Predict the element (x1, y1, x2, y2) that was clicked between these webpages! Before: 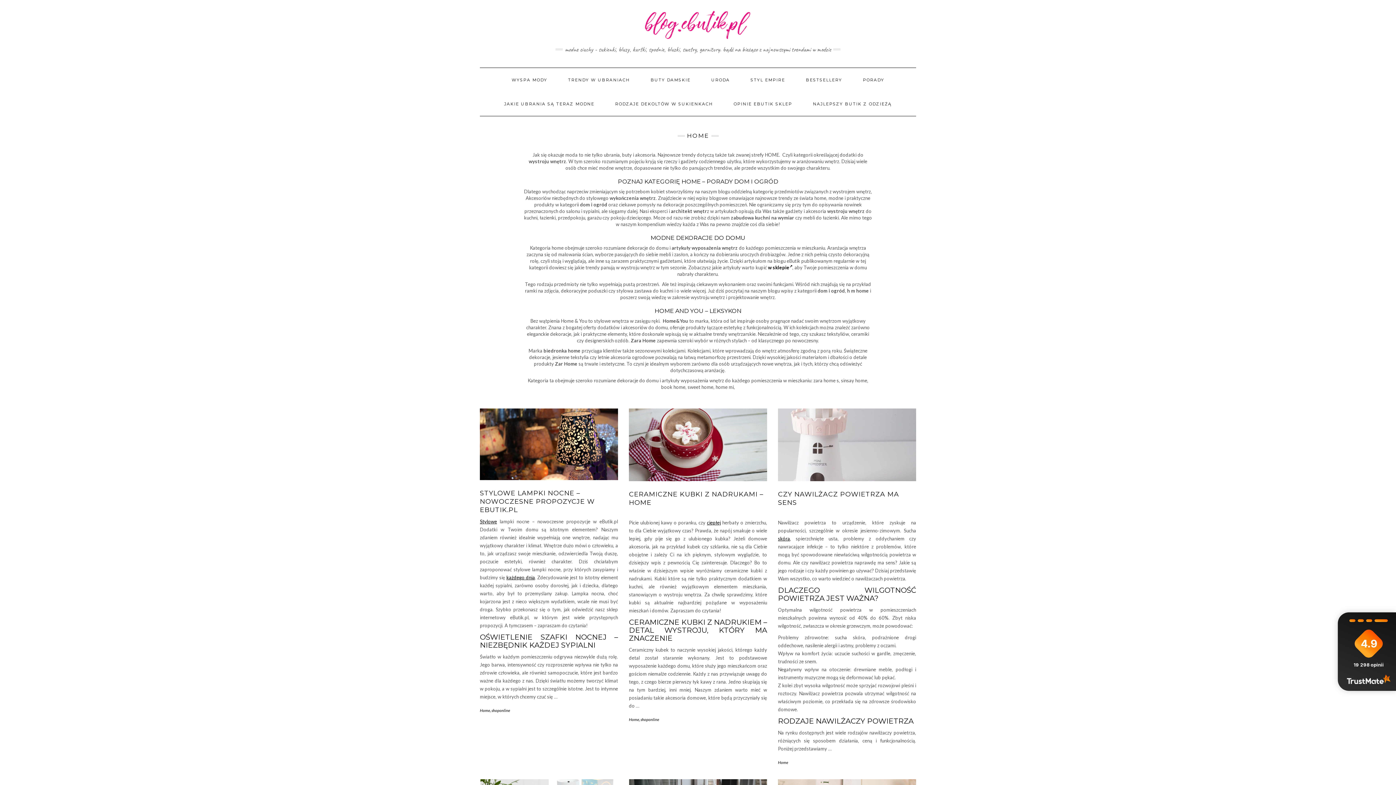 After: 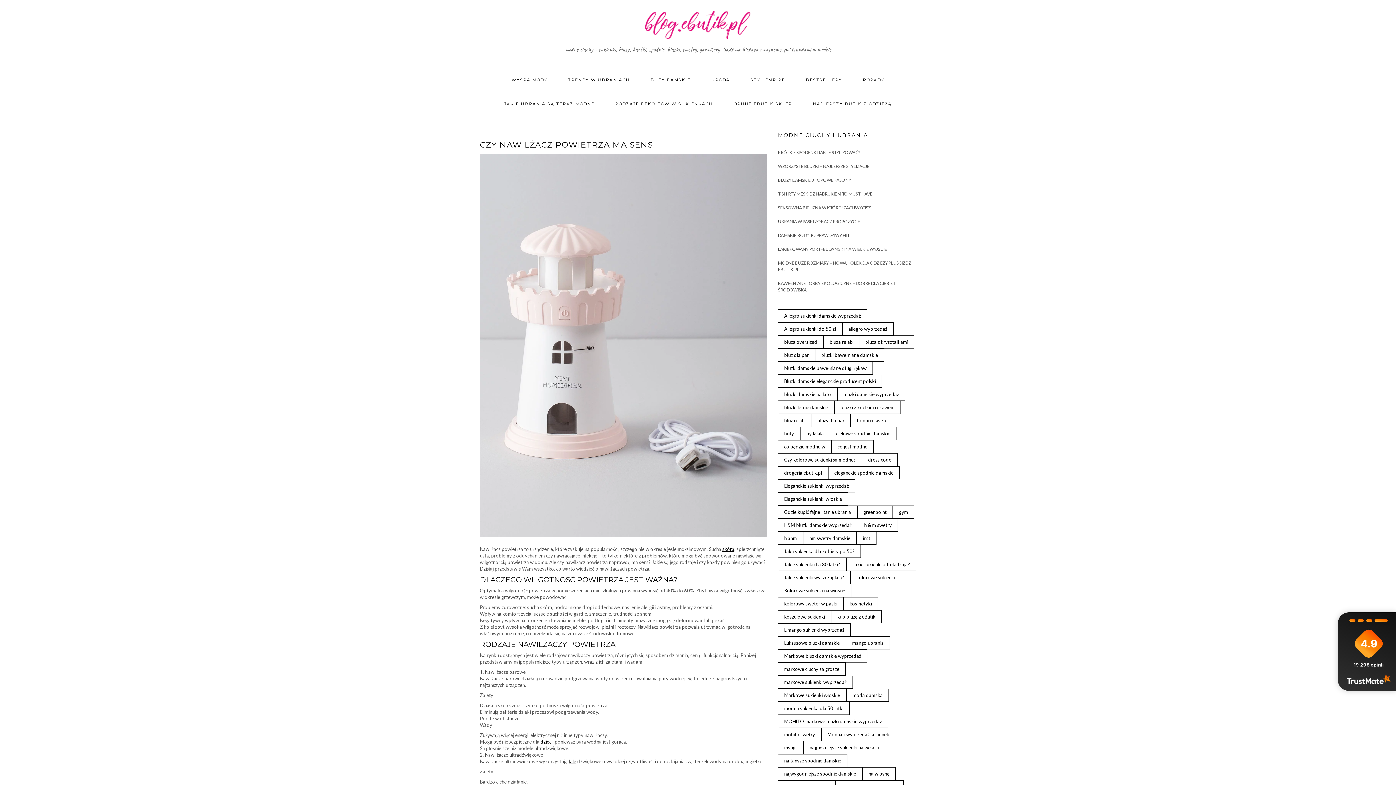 Action: bbox: (778, 408, 916, 481)